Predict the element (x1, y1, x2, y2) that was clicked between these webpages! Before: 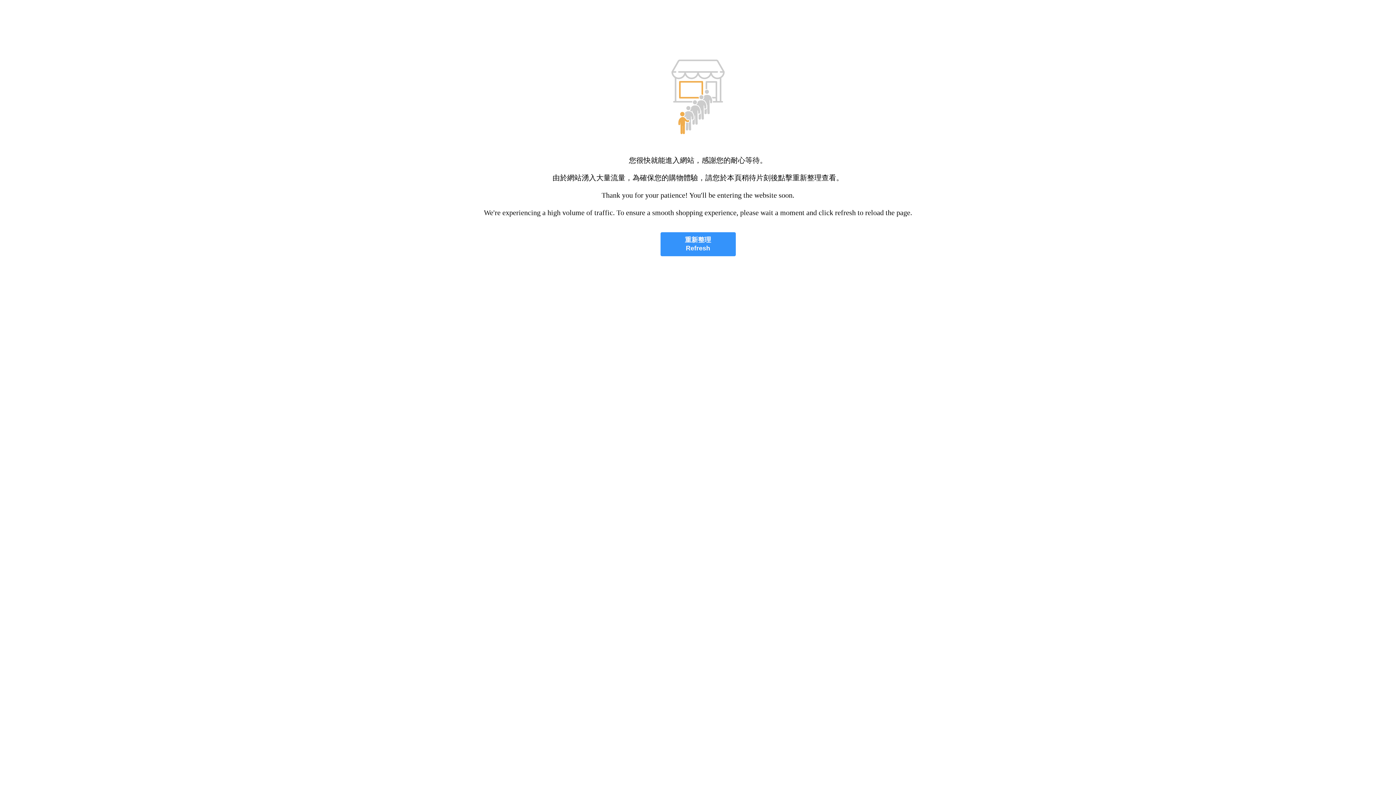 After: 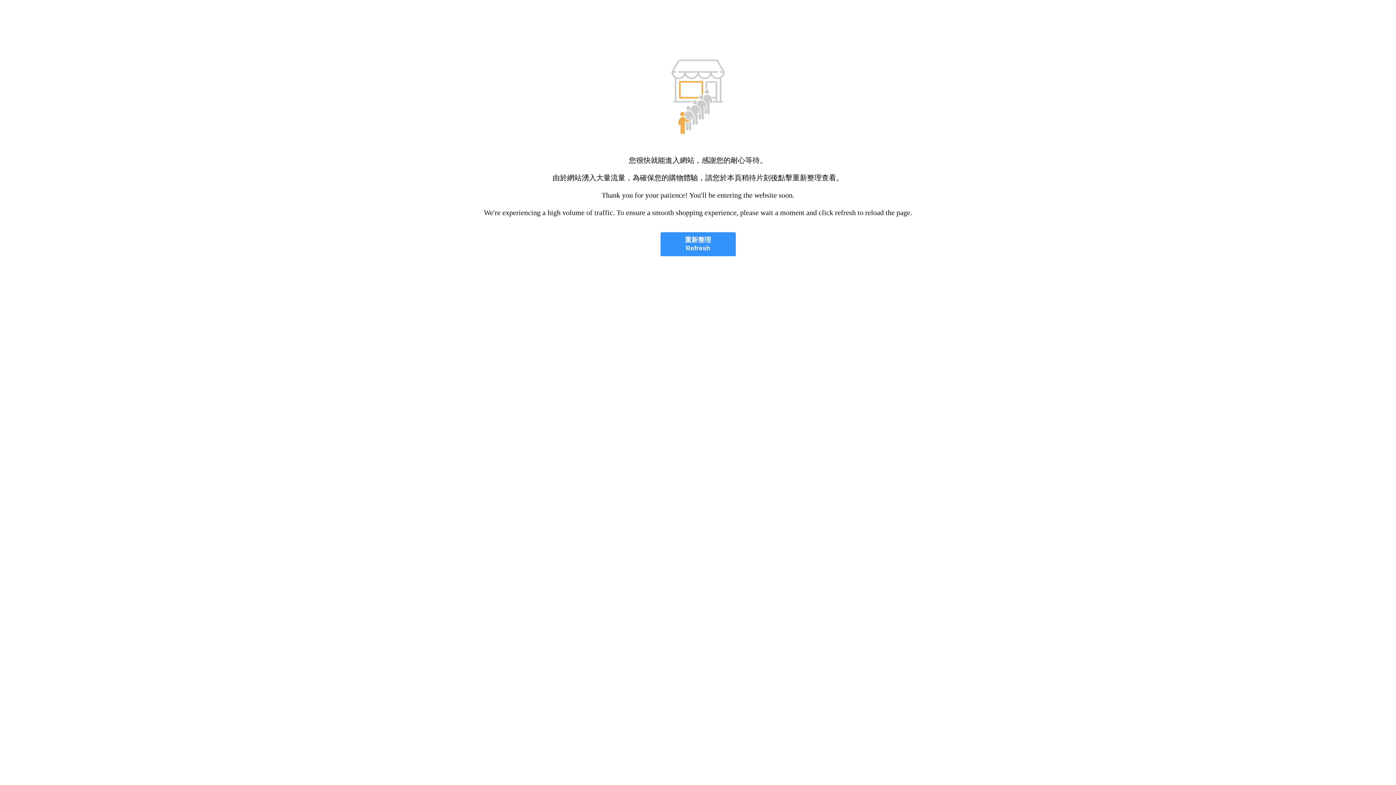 Action: bbox: (660, 232, 735, 256) label: 重新整理
Refresh